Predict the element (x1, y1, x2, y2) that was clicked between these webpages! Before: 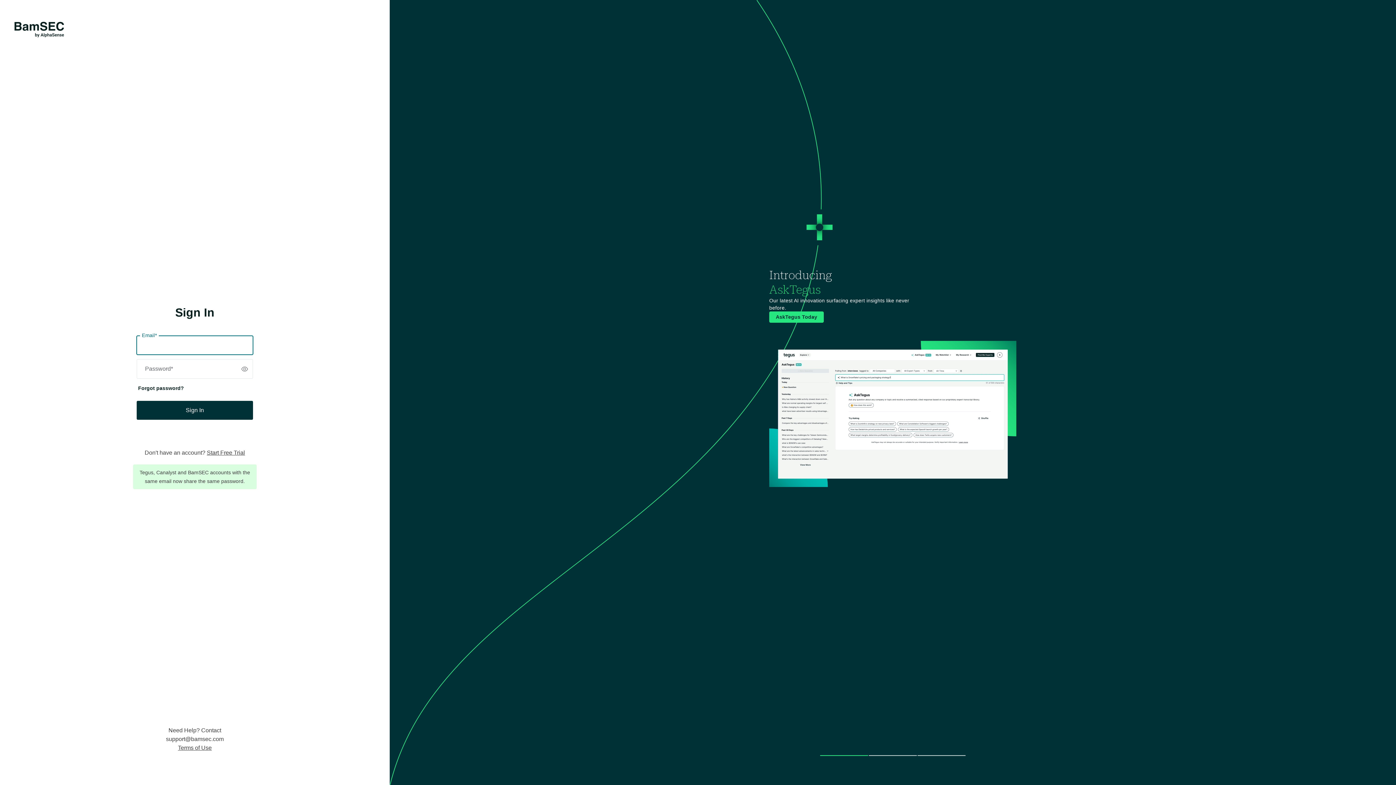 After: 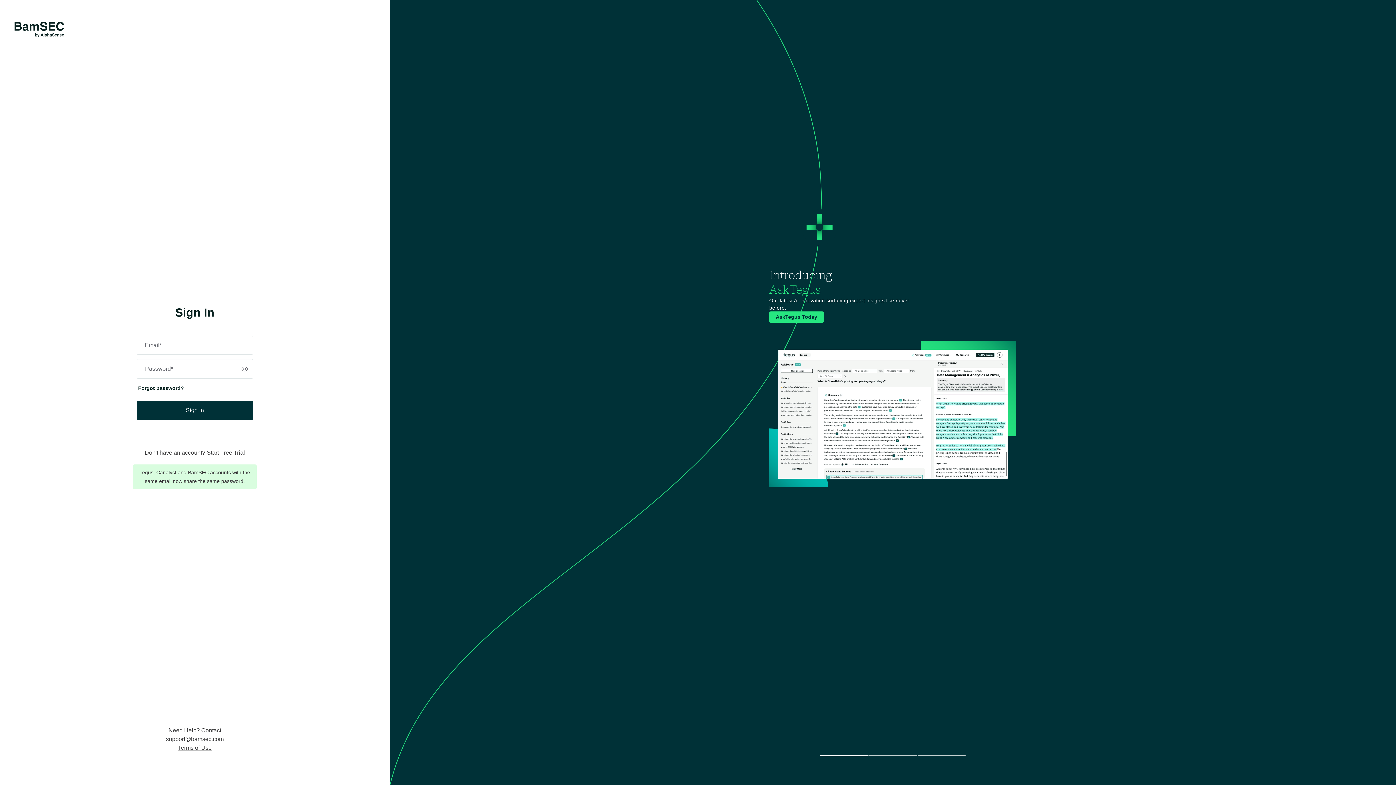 Action: bbox: (820, 755, 868, 756)